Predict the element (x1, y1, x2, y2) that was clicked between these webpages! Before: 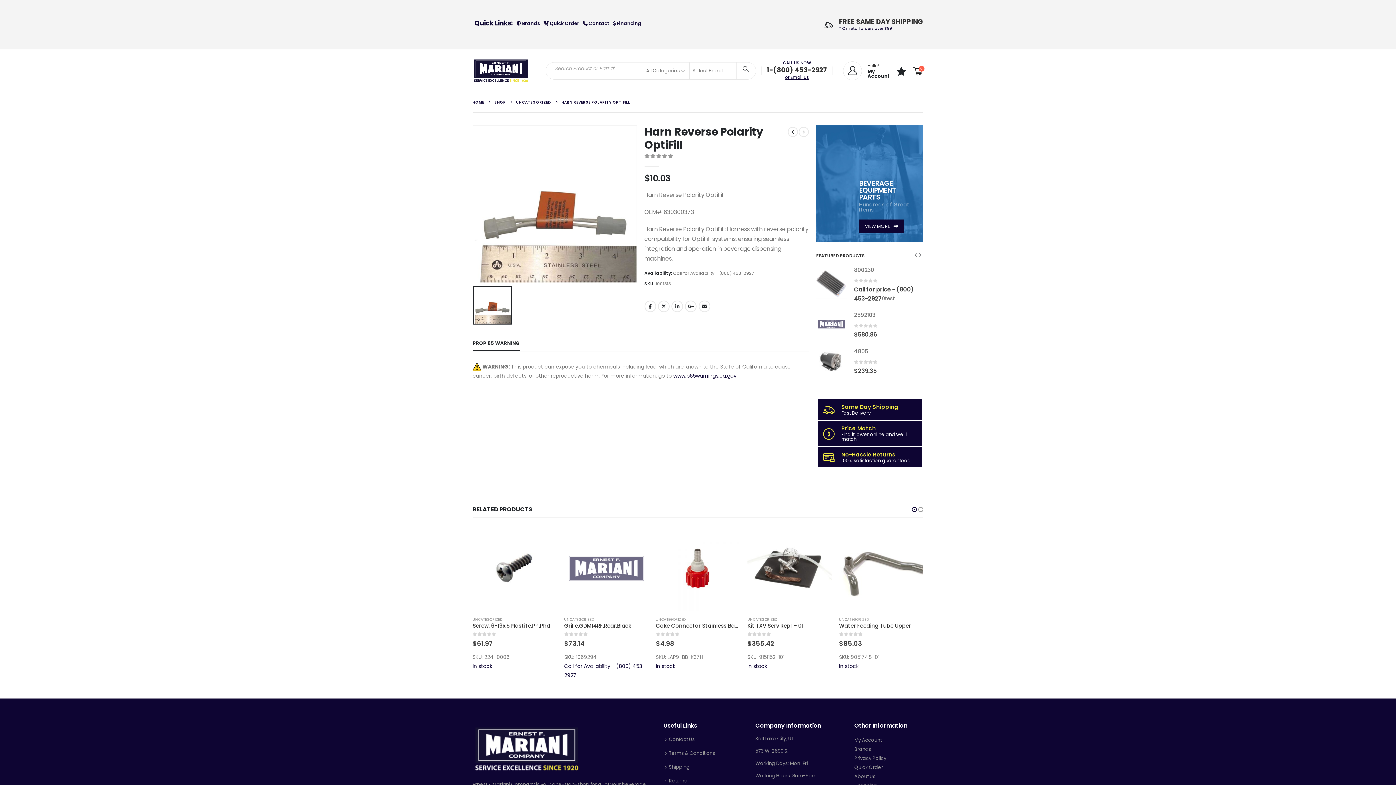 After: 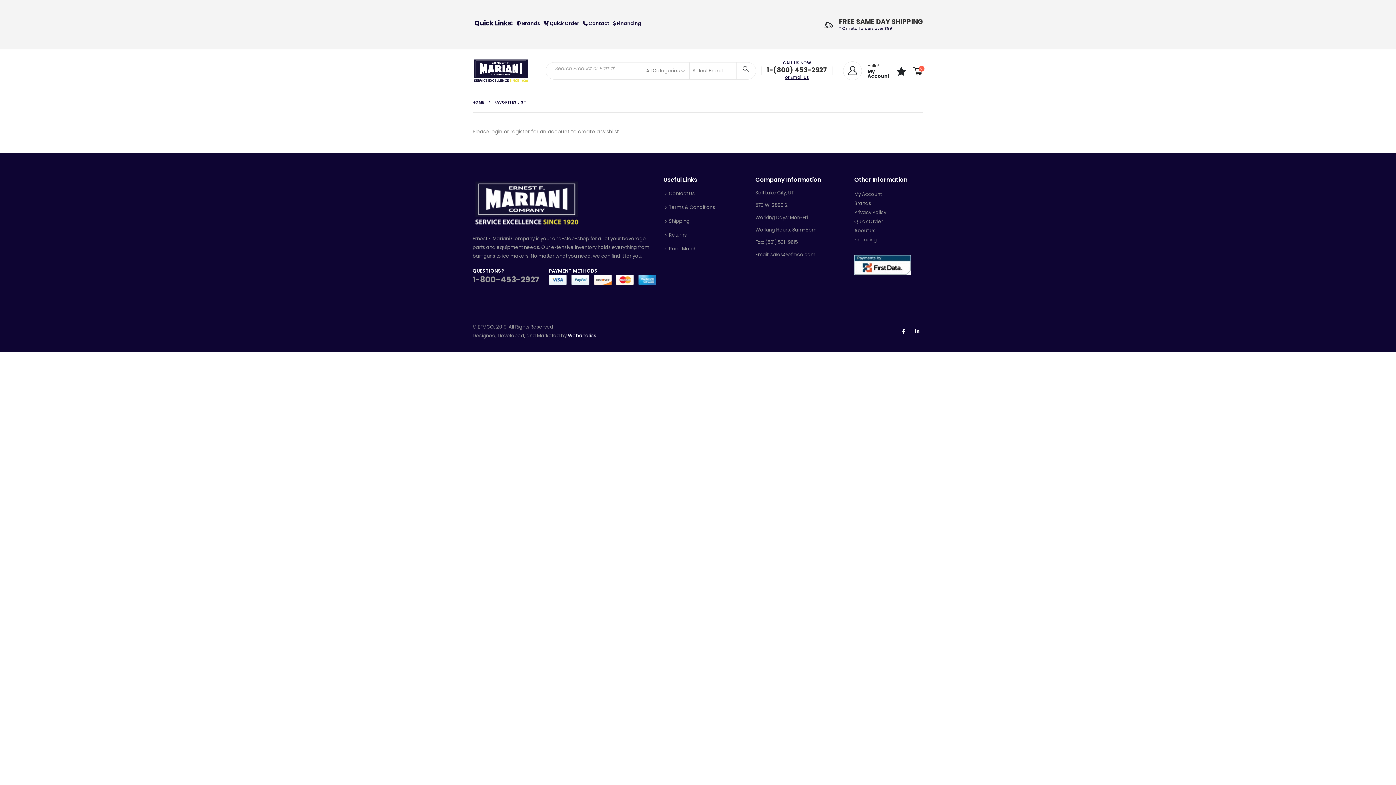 Action: bbox: (895, 65, 907, 76)